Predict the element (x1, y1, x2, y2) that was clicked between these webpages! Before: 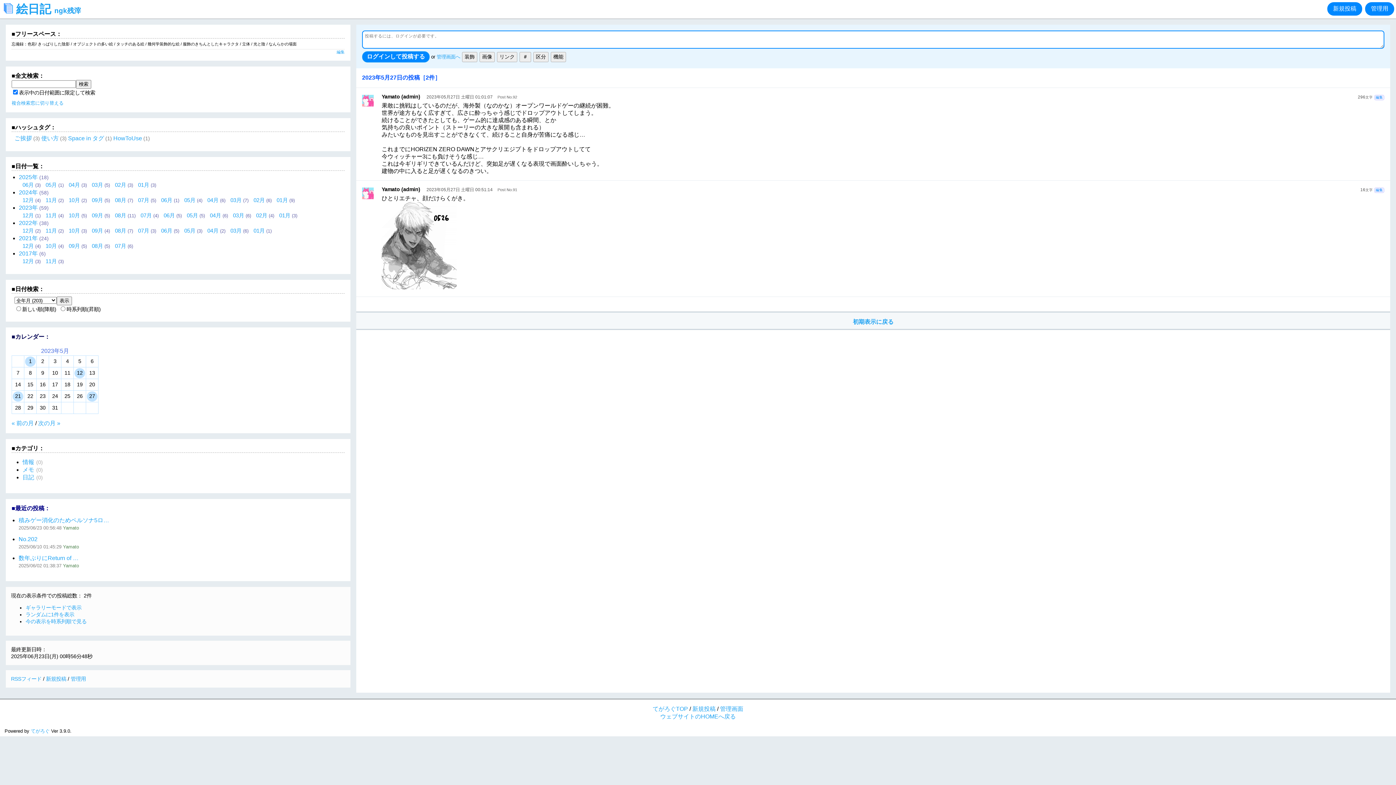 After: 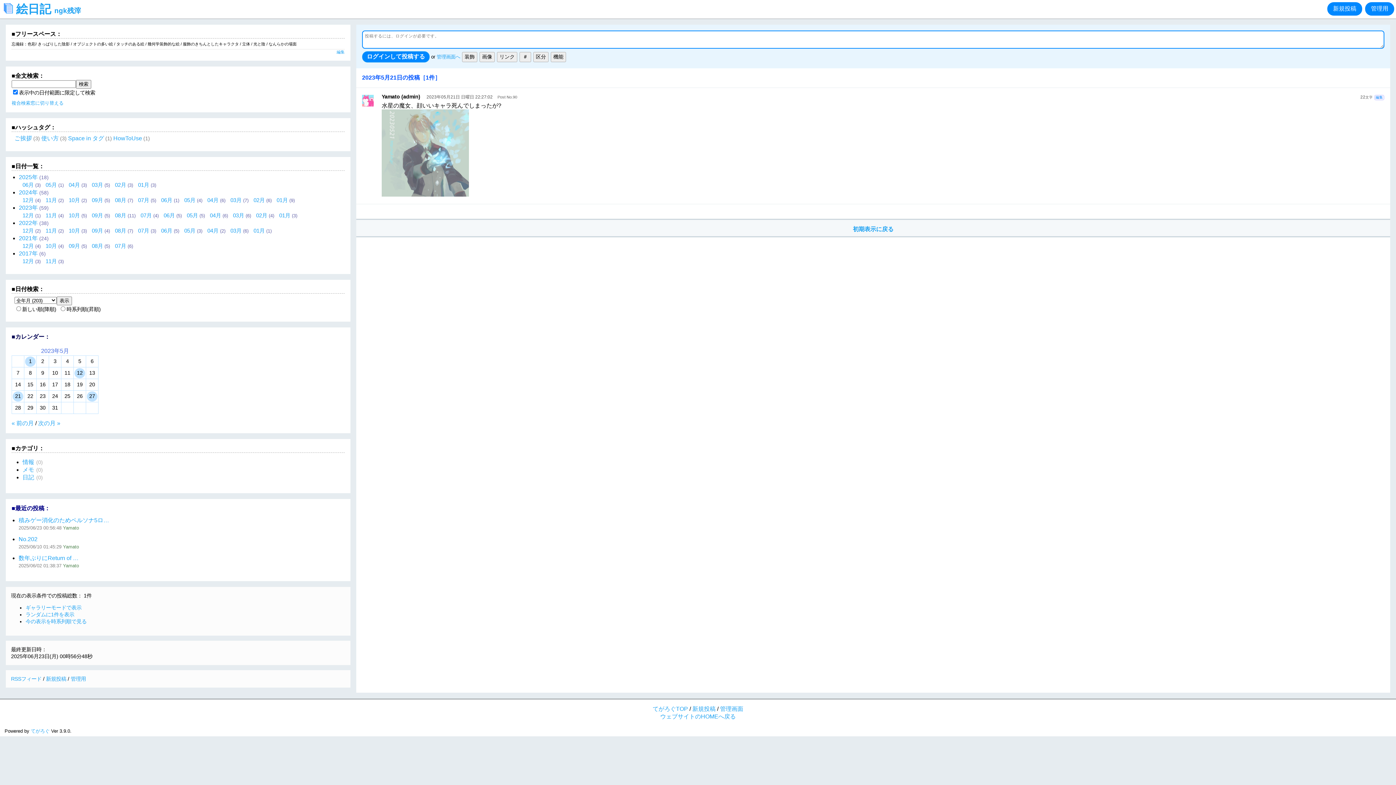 Action: label: 21 bbox: (12, 391, 23, 401)